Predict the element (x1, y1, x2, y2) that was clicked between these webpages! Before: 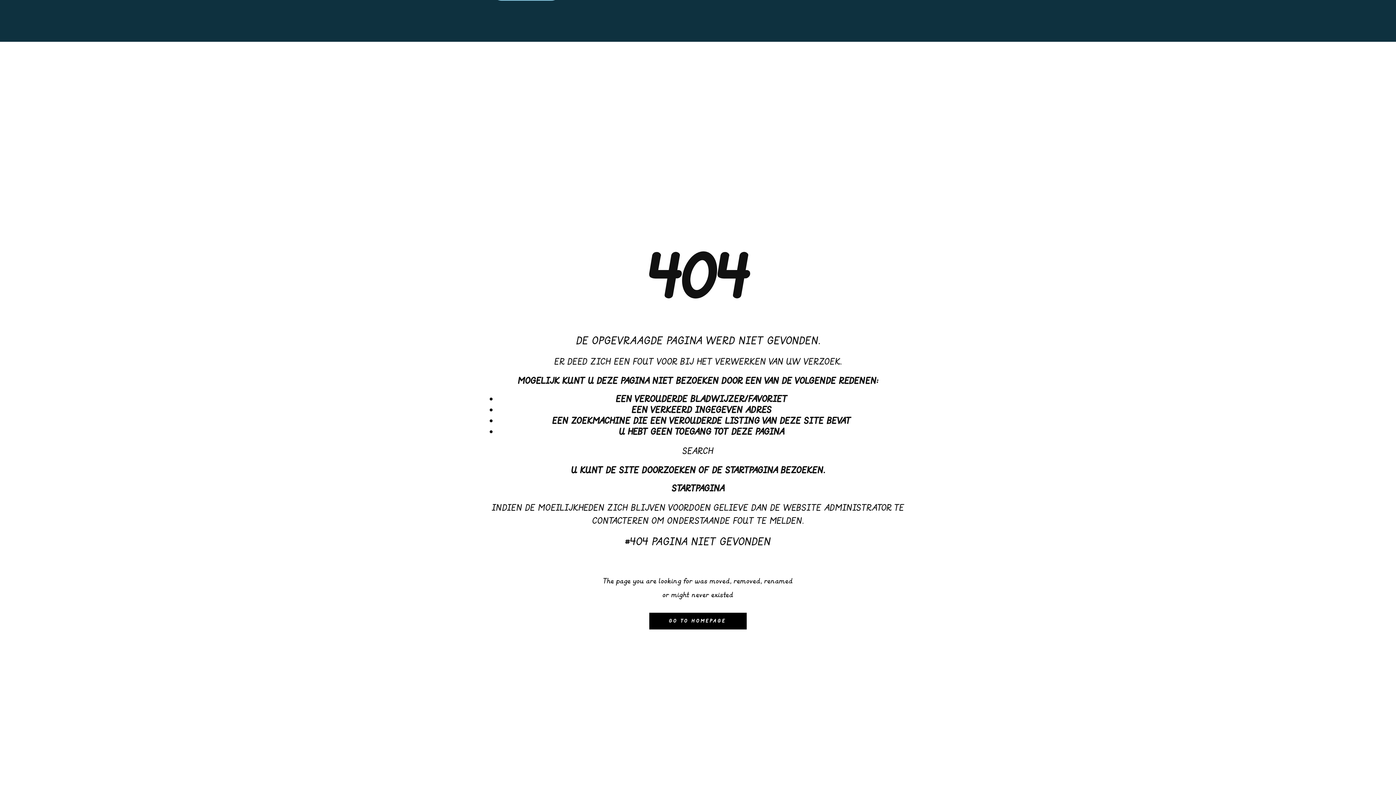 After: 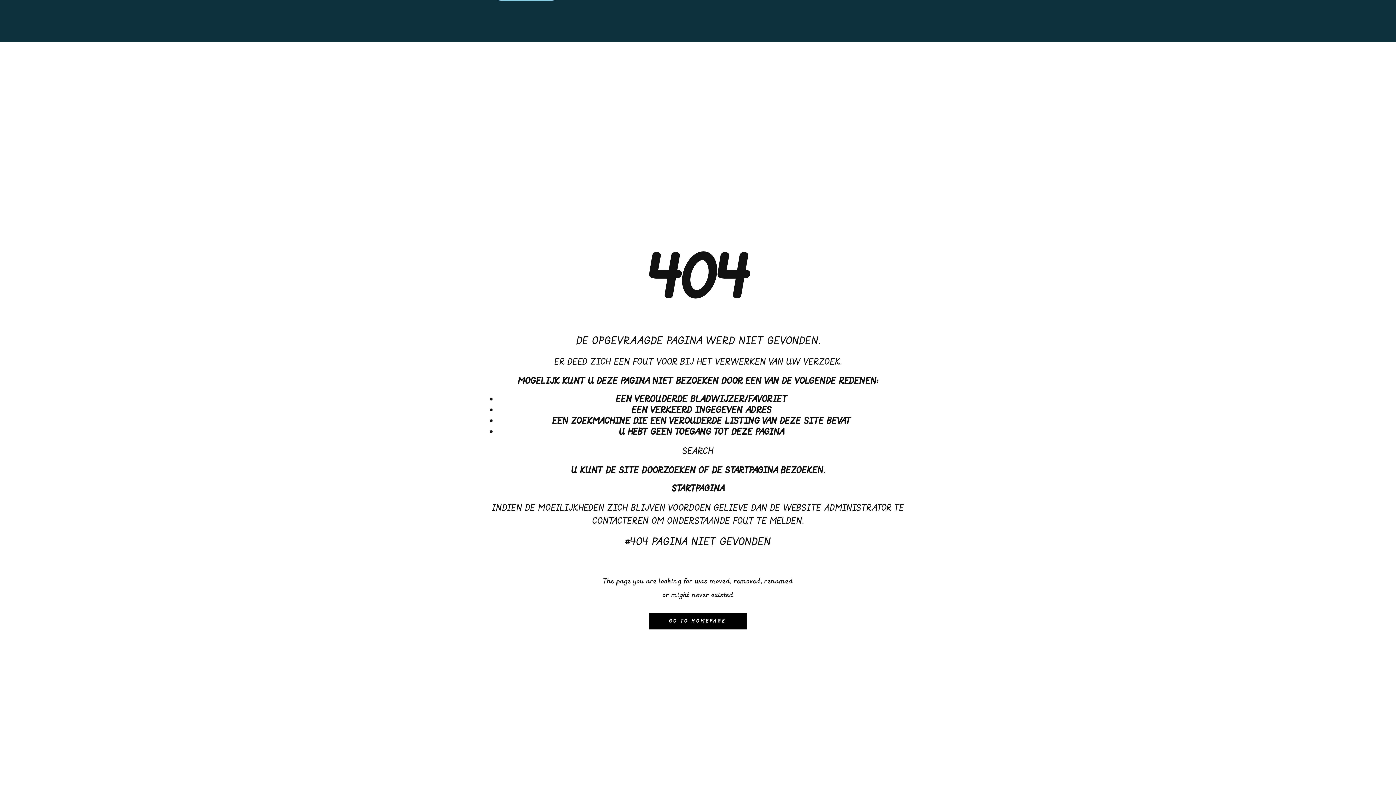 Action: label: GO TO HOMEPAGE bbox: (649, 613, 746, 629)